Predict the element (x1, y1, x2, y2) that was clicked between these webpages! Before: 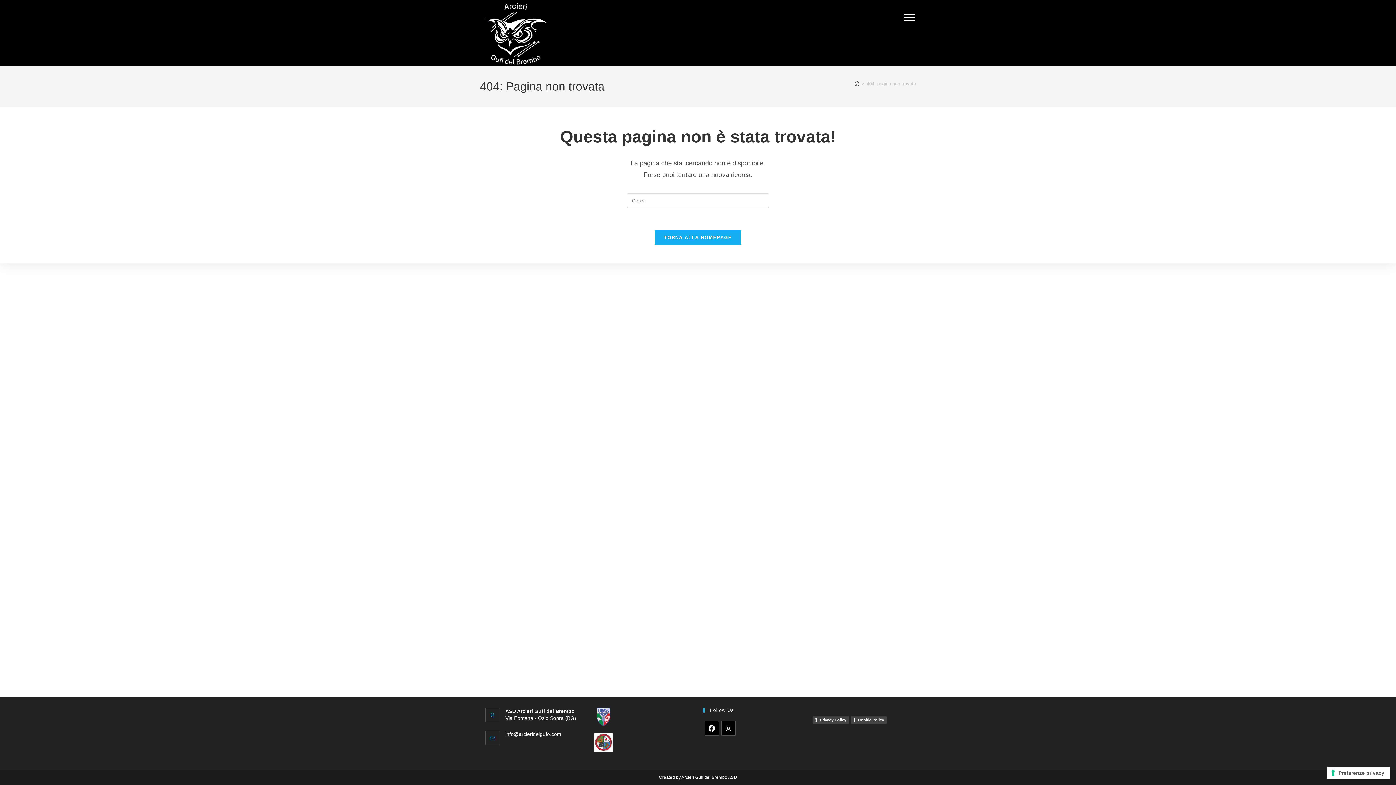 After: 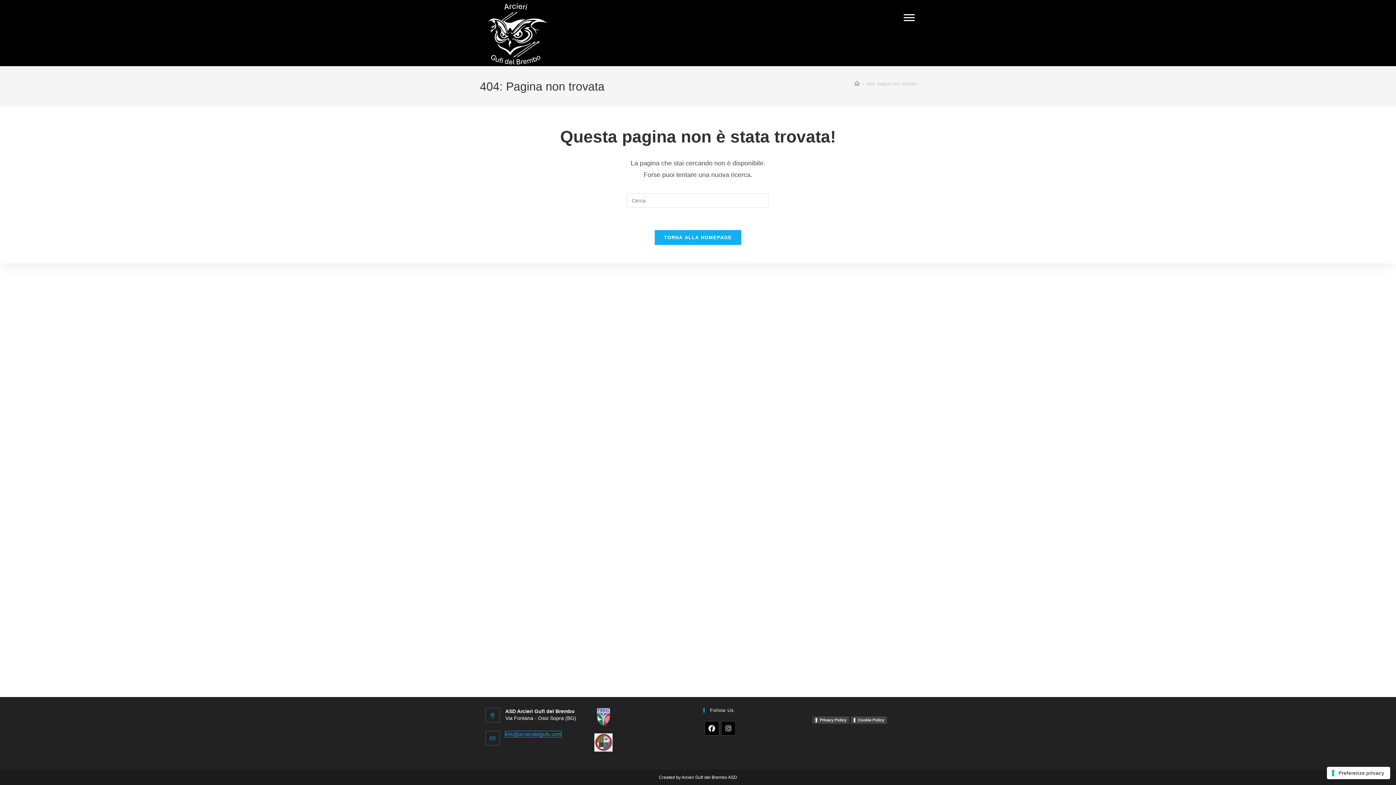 Action: bbox: (505, 731, 561, 737) label: info@arcieridelgufo.com